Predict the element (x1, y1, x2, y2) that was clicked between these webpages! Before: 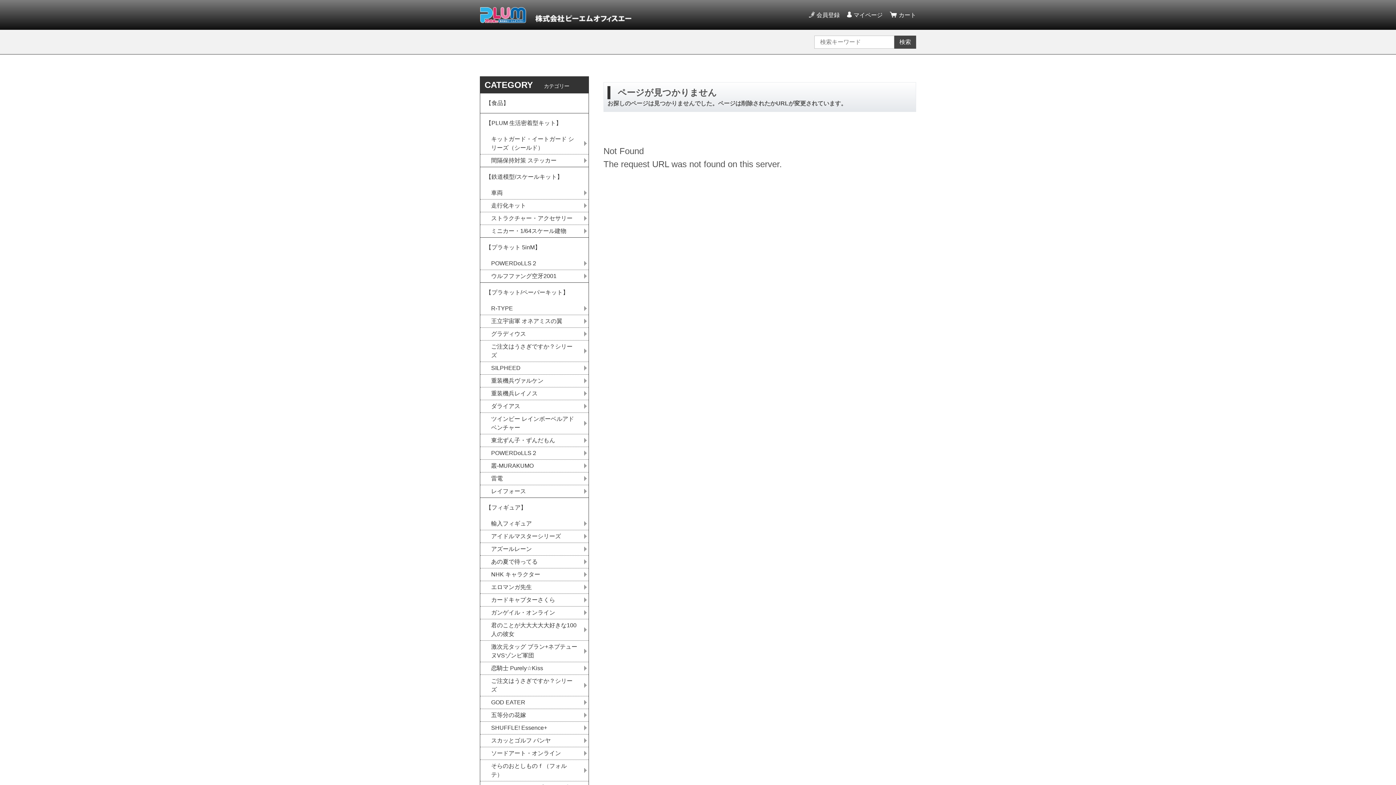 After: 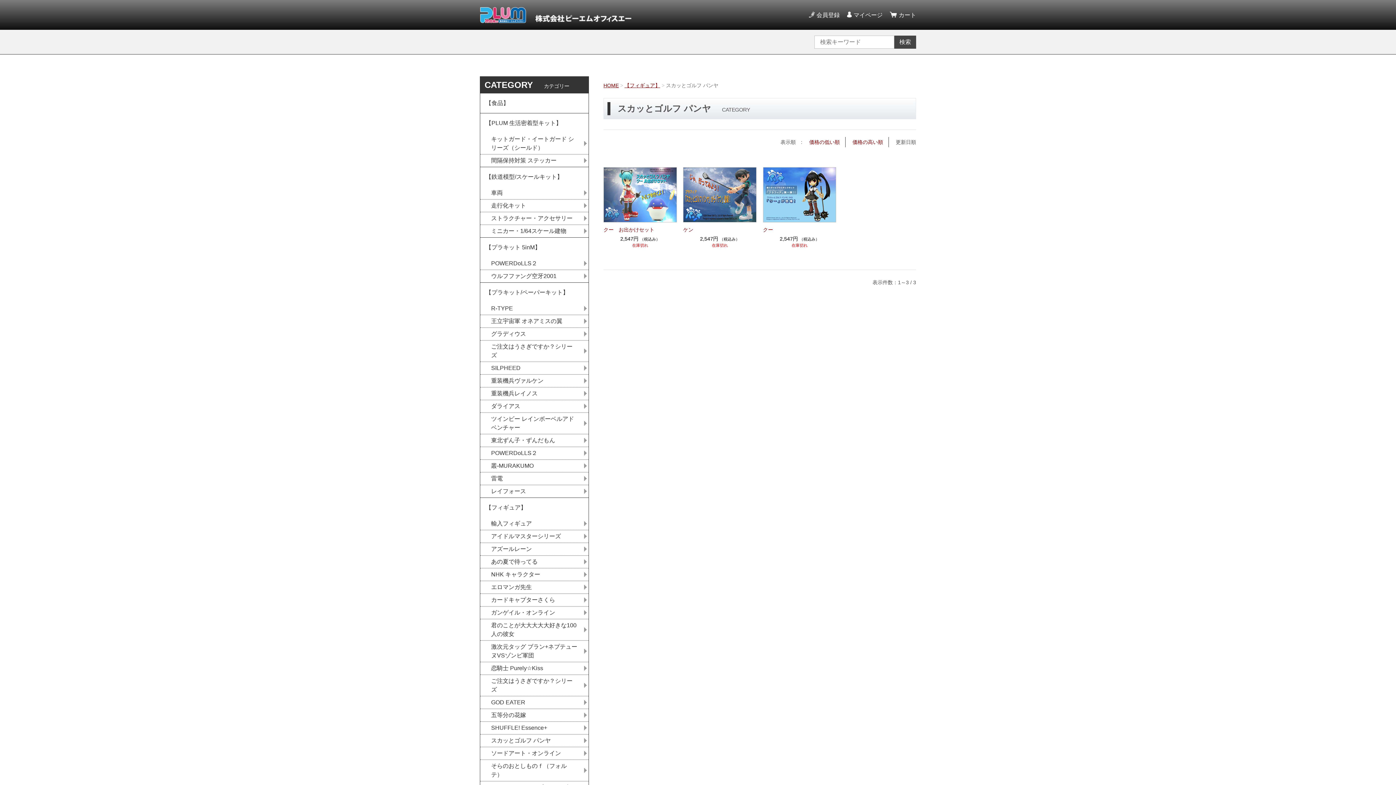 Action: label: スカッとゴルフ パンヤ bbox: (480, 734, 588, 747)